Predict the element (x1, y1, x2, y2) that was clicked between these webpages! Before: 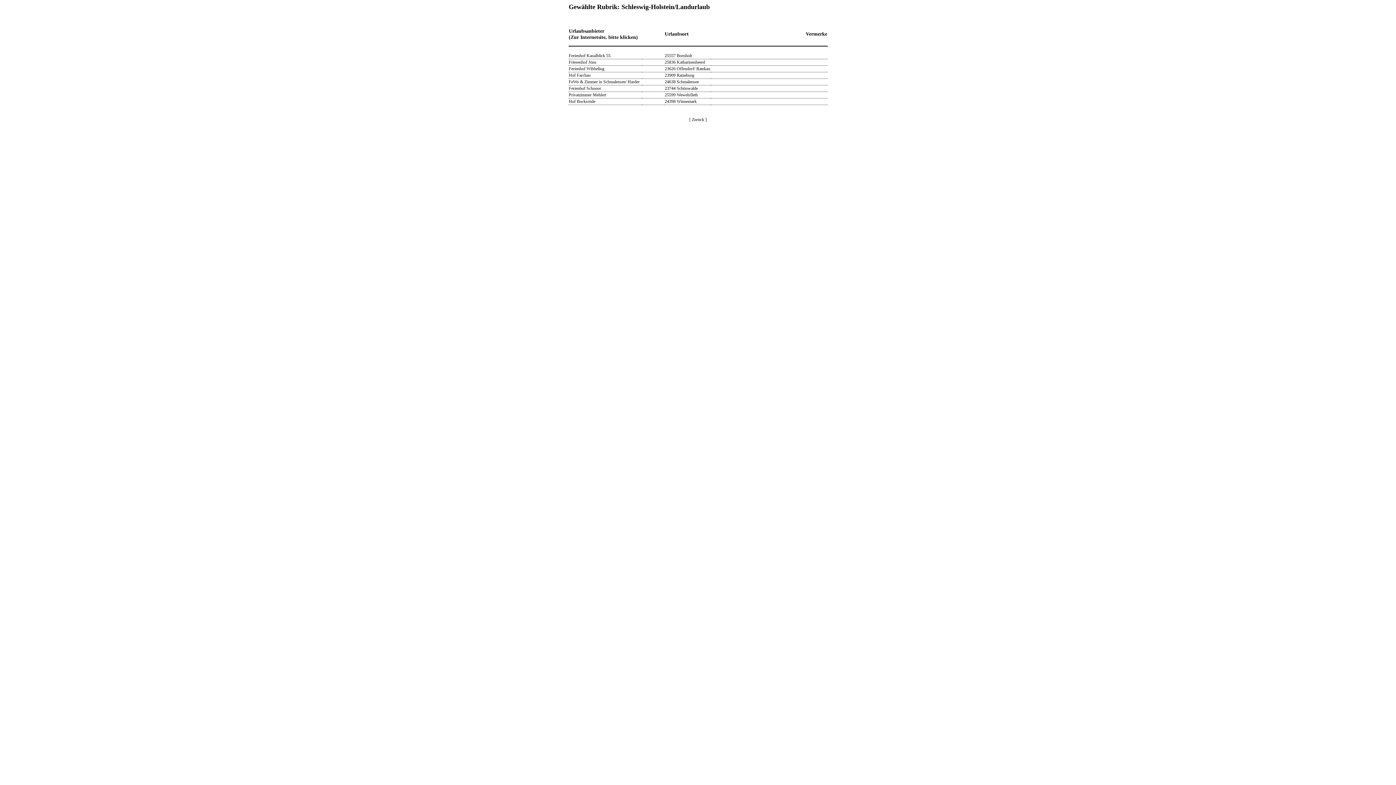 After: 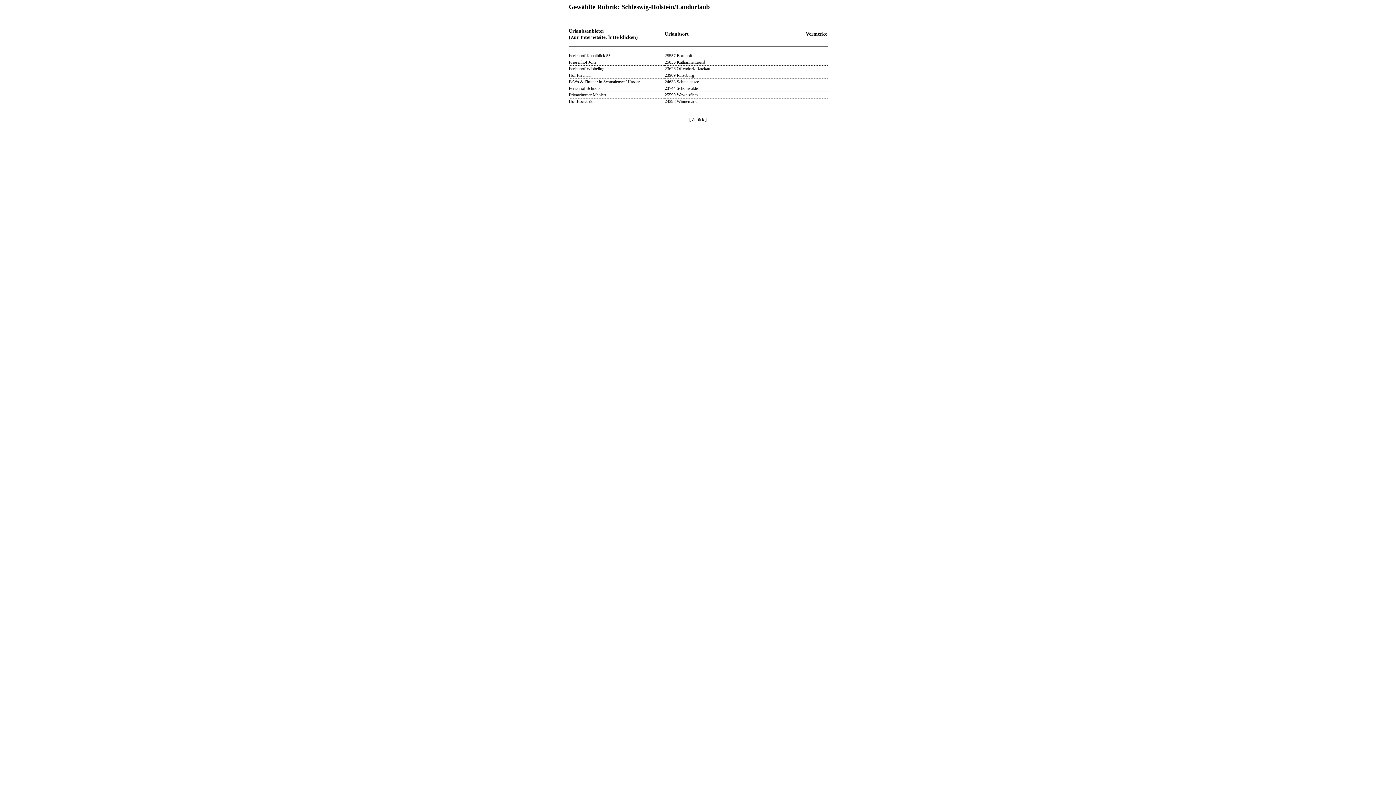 Action: bbox: (825, 92, 827, 97) label:   